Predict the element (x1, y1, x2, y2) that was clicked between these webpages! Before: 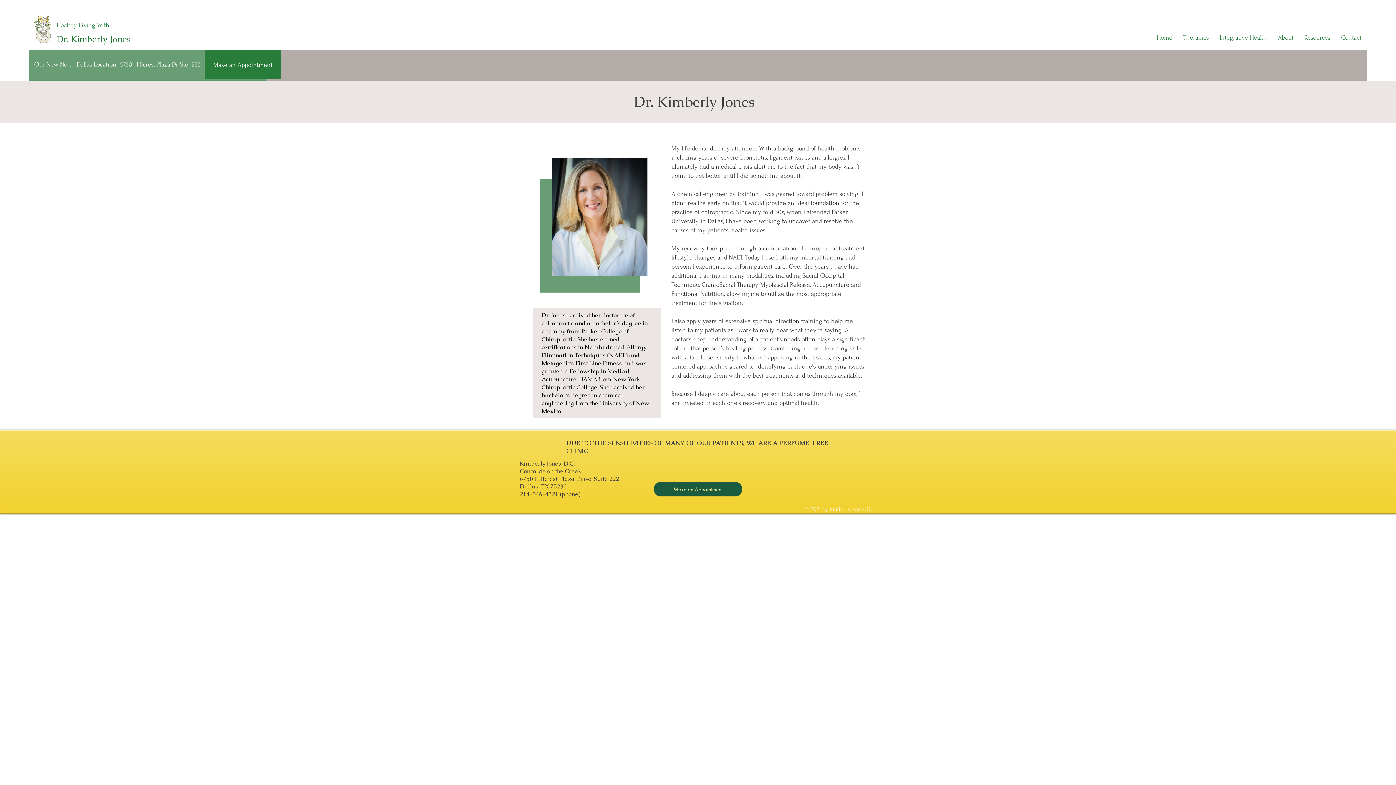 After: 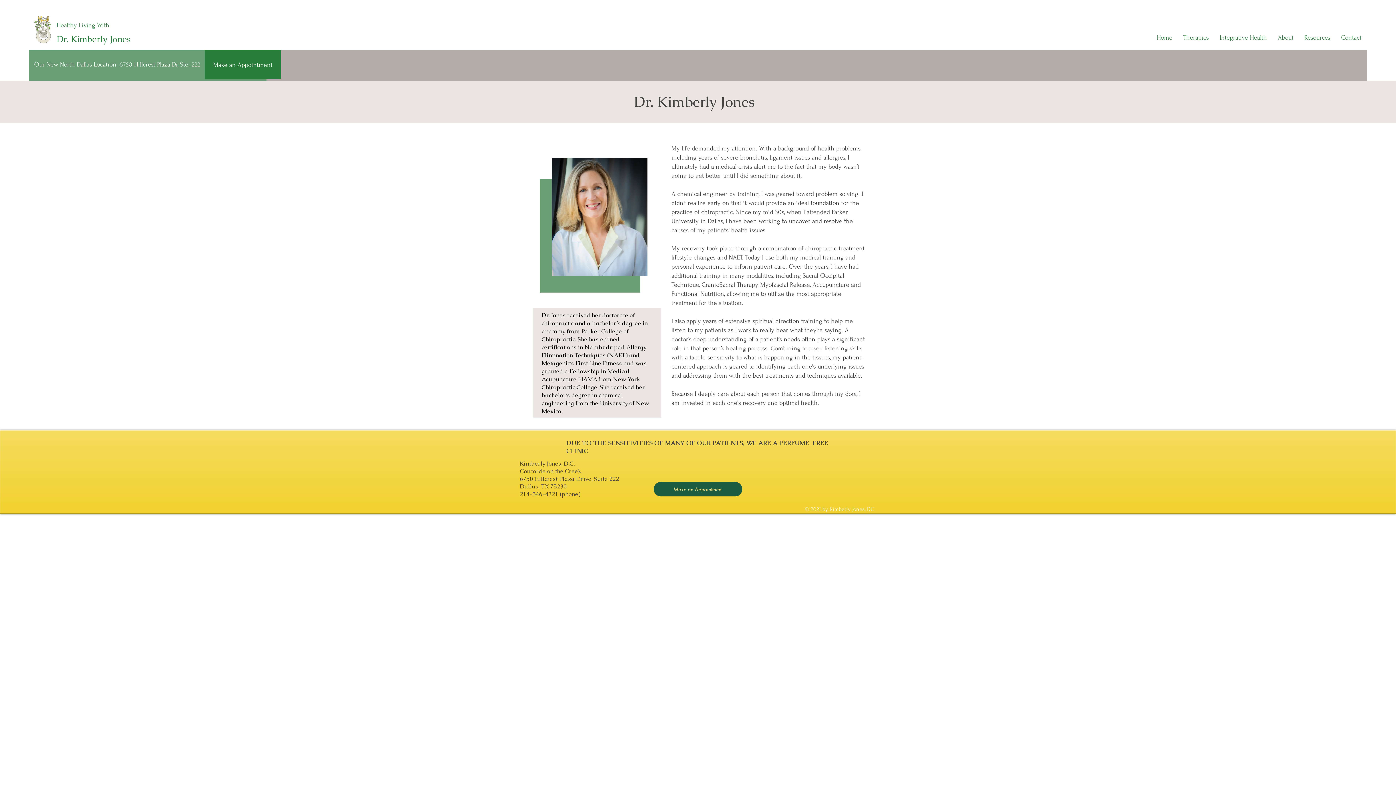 Action: label: Therapies bbox: (1178, 28, 1214, 46)